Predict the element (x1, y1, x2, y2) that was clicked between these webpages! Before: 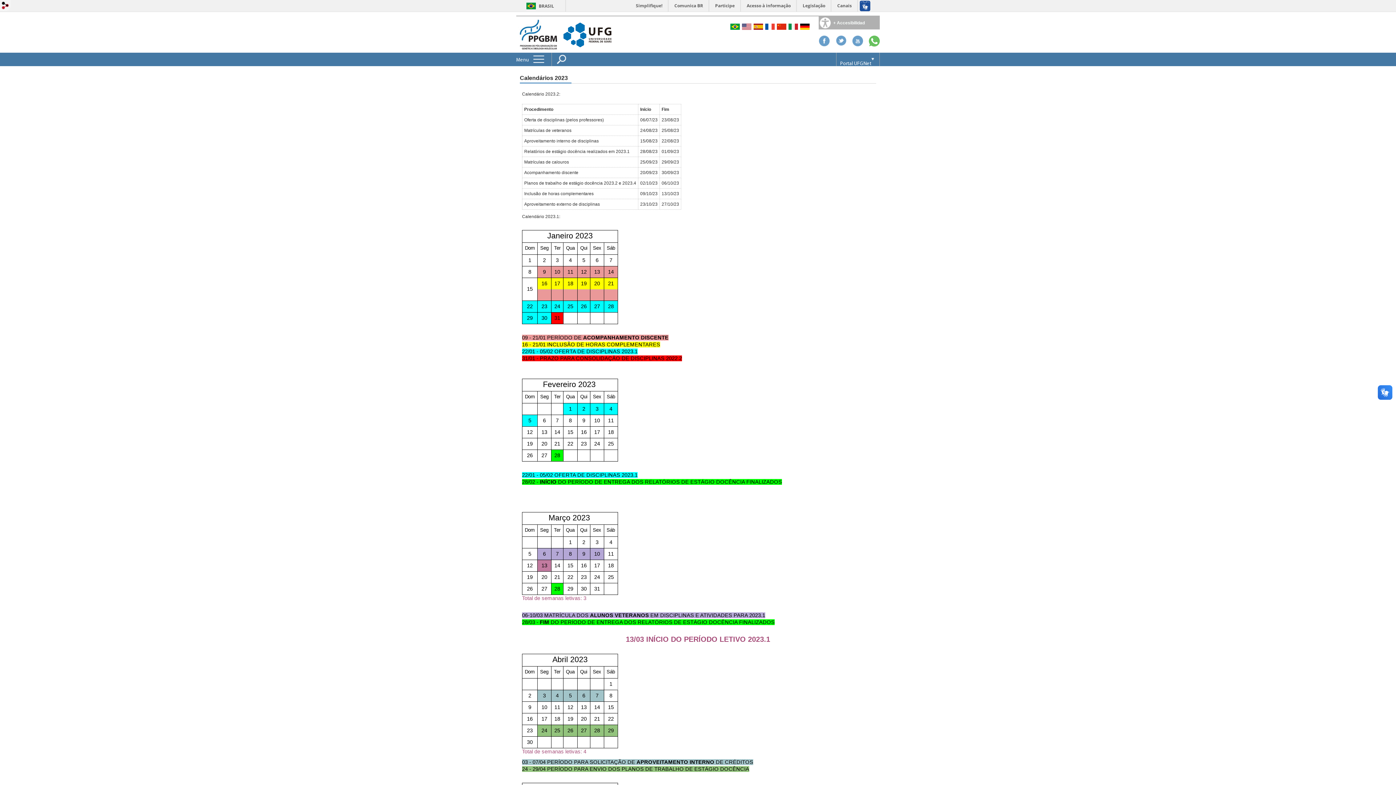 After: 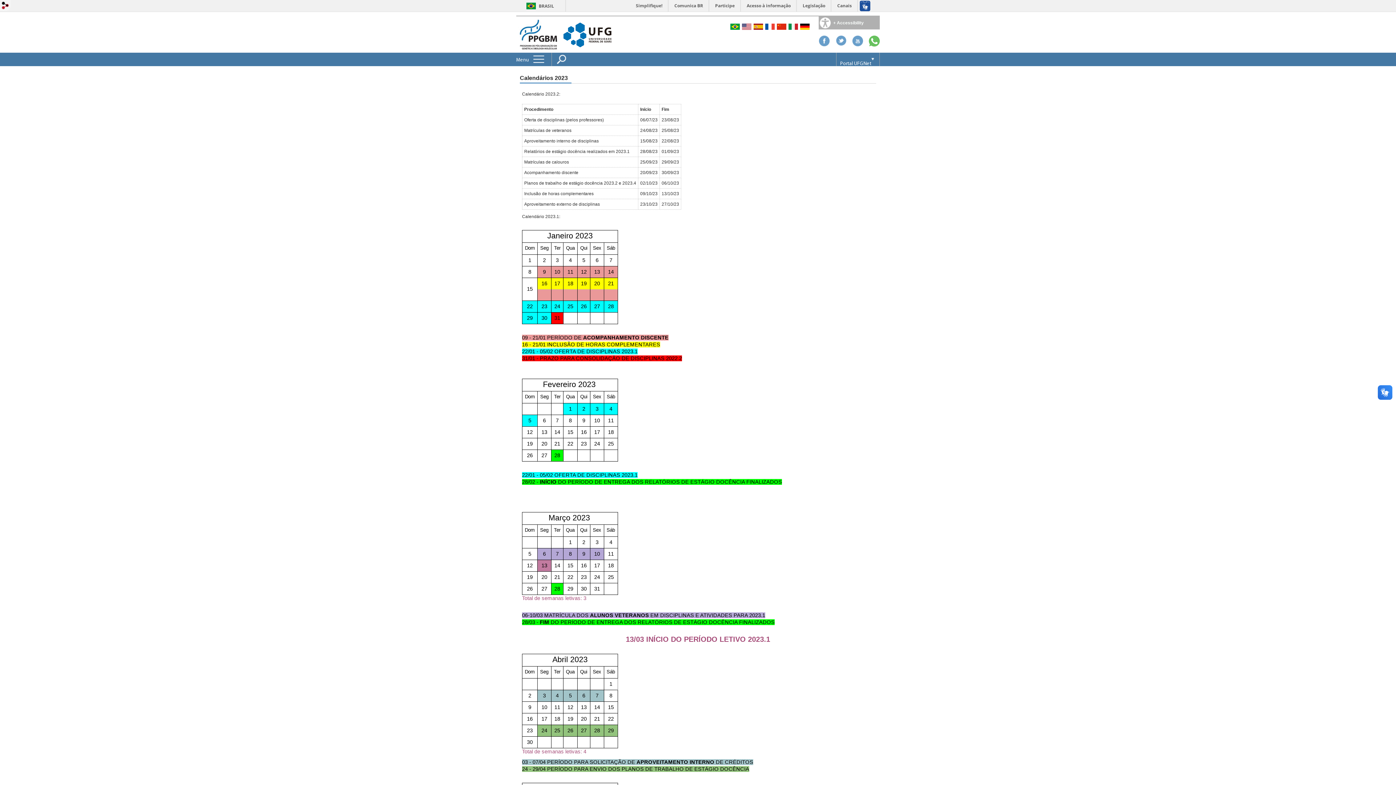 Action: bbox: (777, 24, 786, 30)